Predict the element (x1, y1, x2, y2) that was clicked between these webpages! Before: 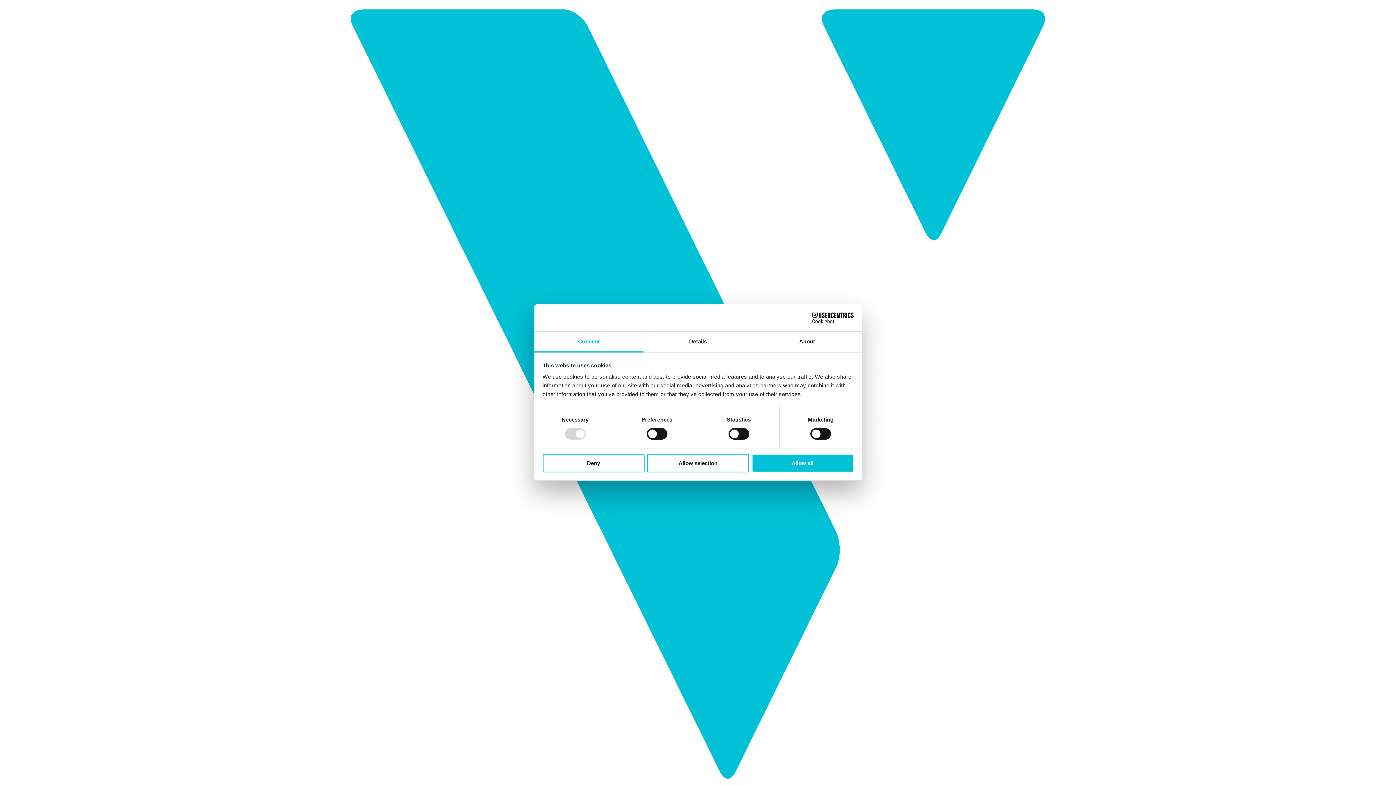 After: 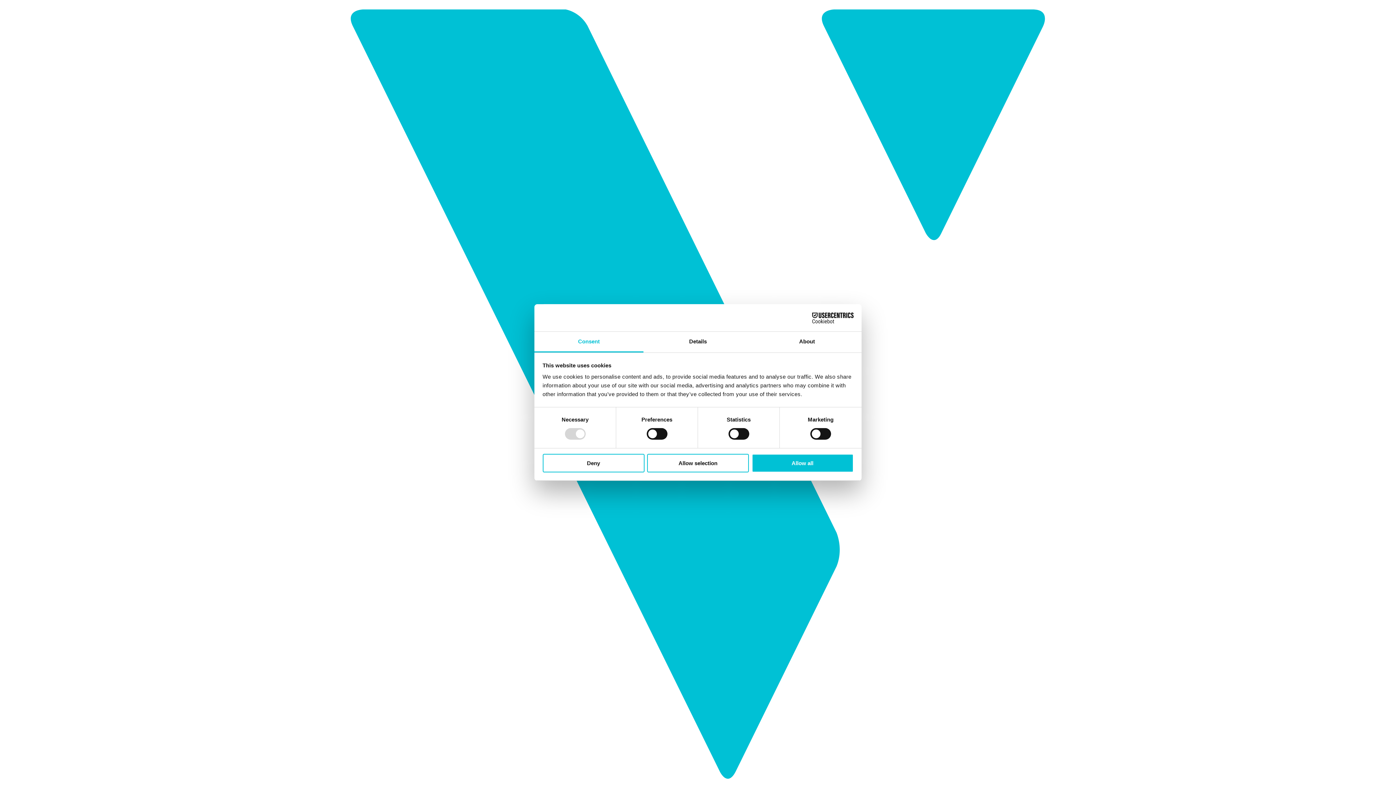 Action: bbox: (534, 331, 643, 352) label: Consent